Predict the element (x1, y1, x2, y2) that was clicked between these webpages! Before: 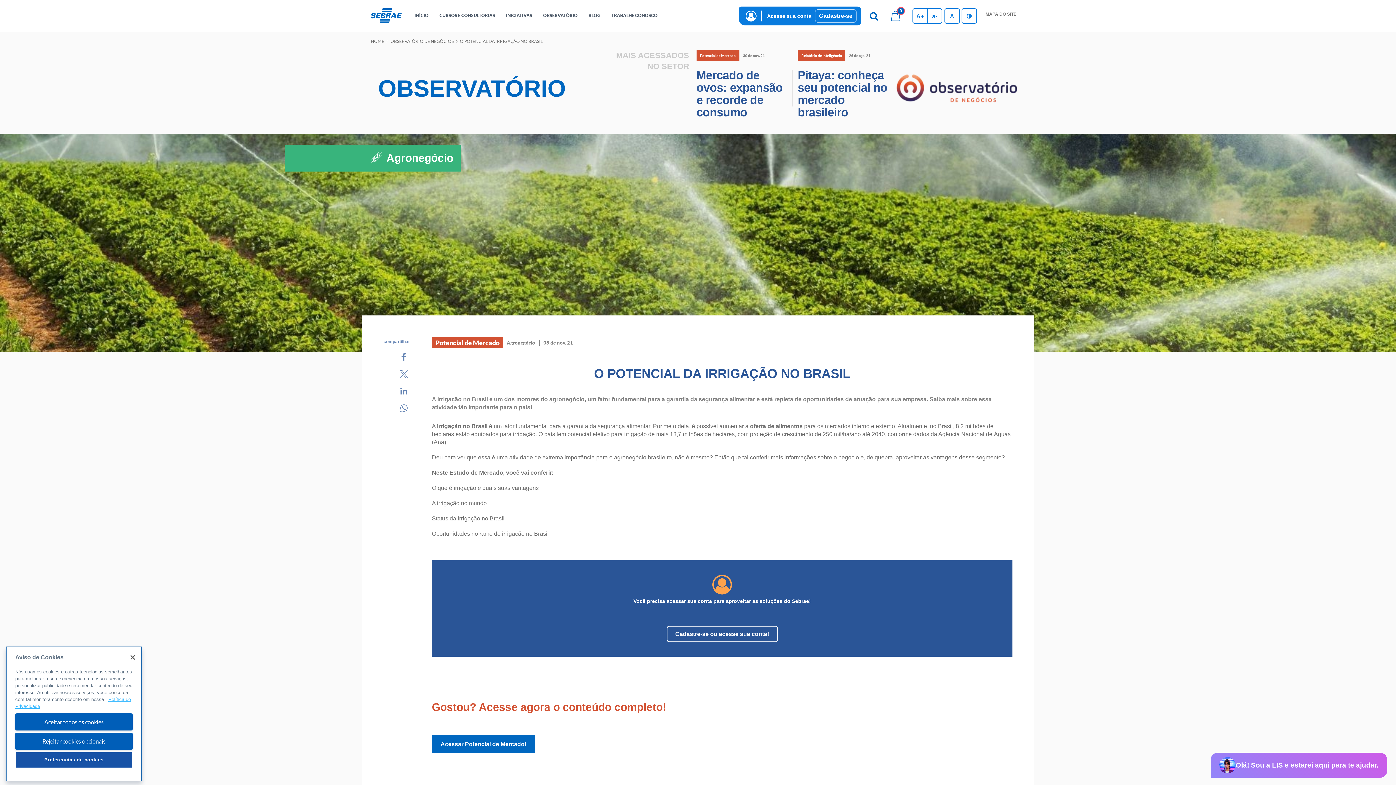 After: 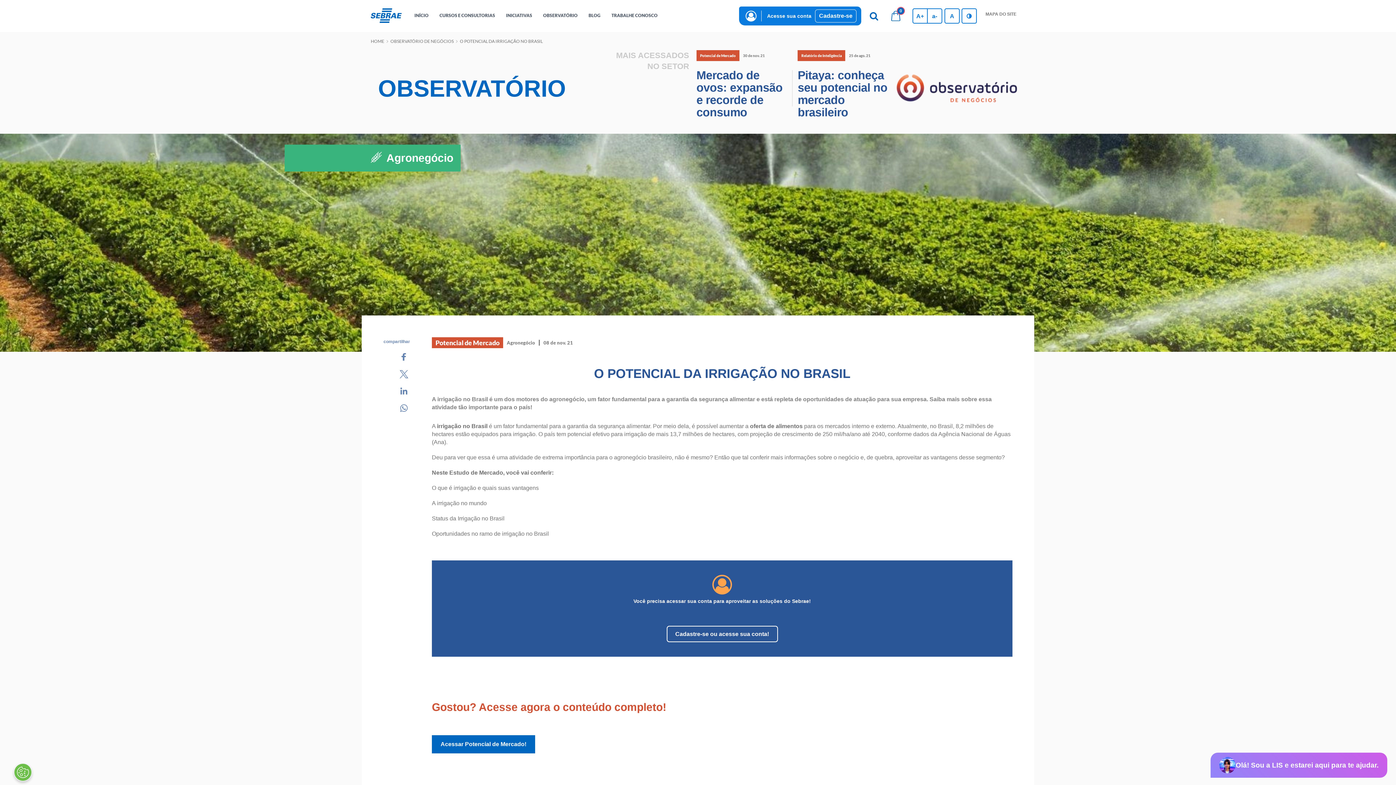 Action: label: Aceitar todos os cookies bbox: (15, 713, 132, 730)